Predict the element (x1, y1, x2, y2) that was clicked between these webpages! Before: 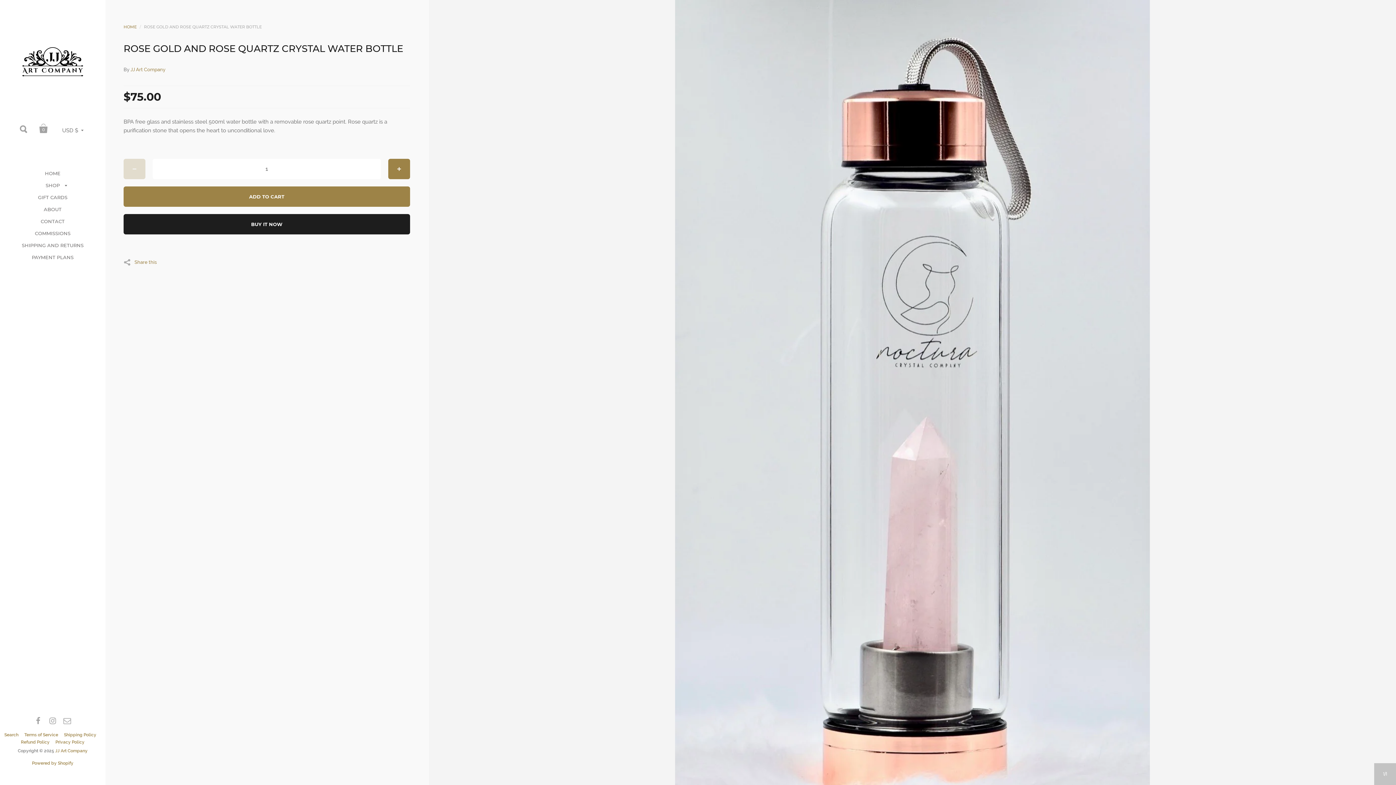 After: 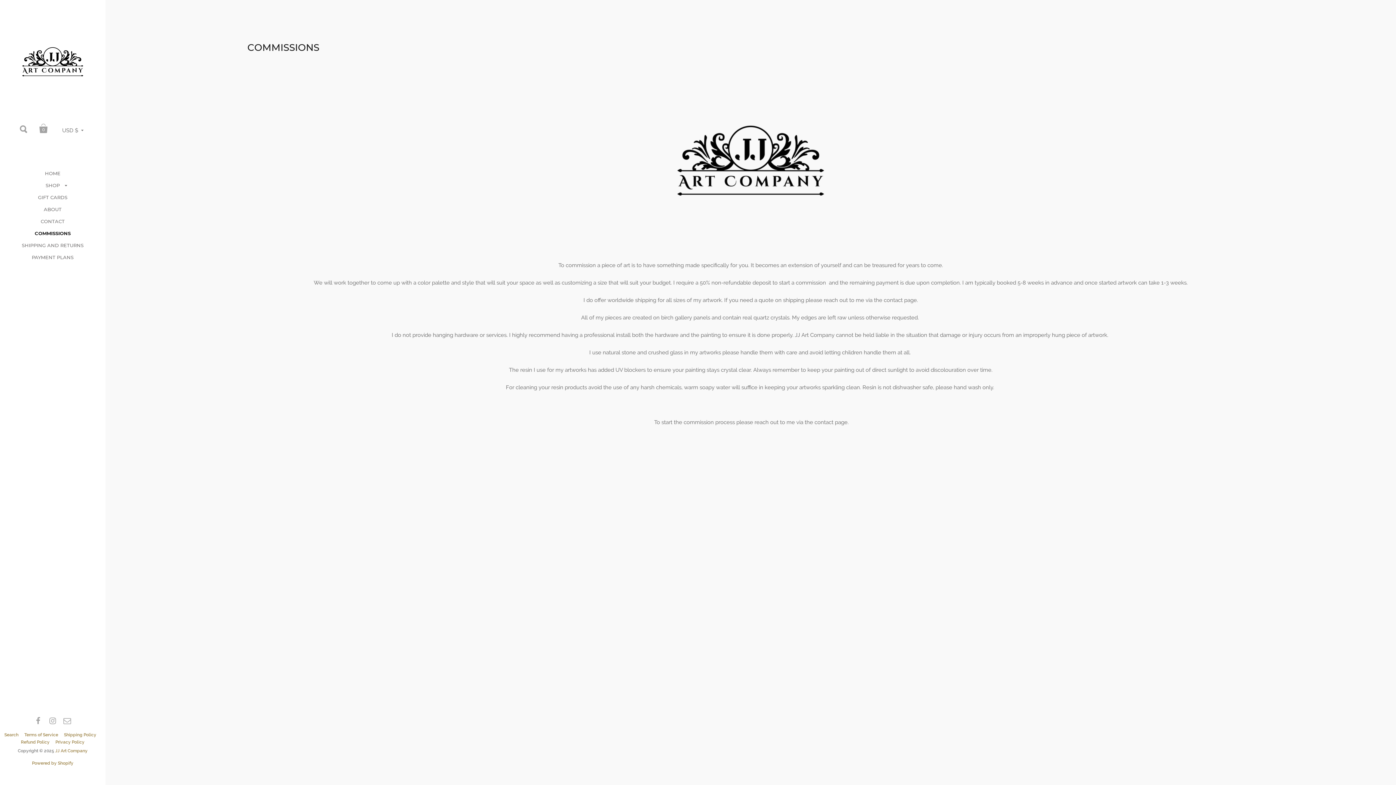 Action: label: COMMISSIONS bbox: (27, 227, 77, 239)